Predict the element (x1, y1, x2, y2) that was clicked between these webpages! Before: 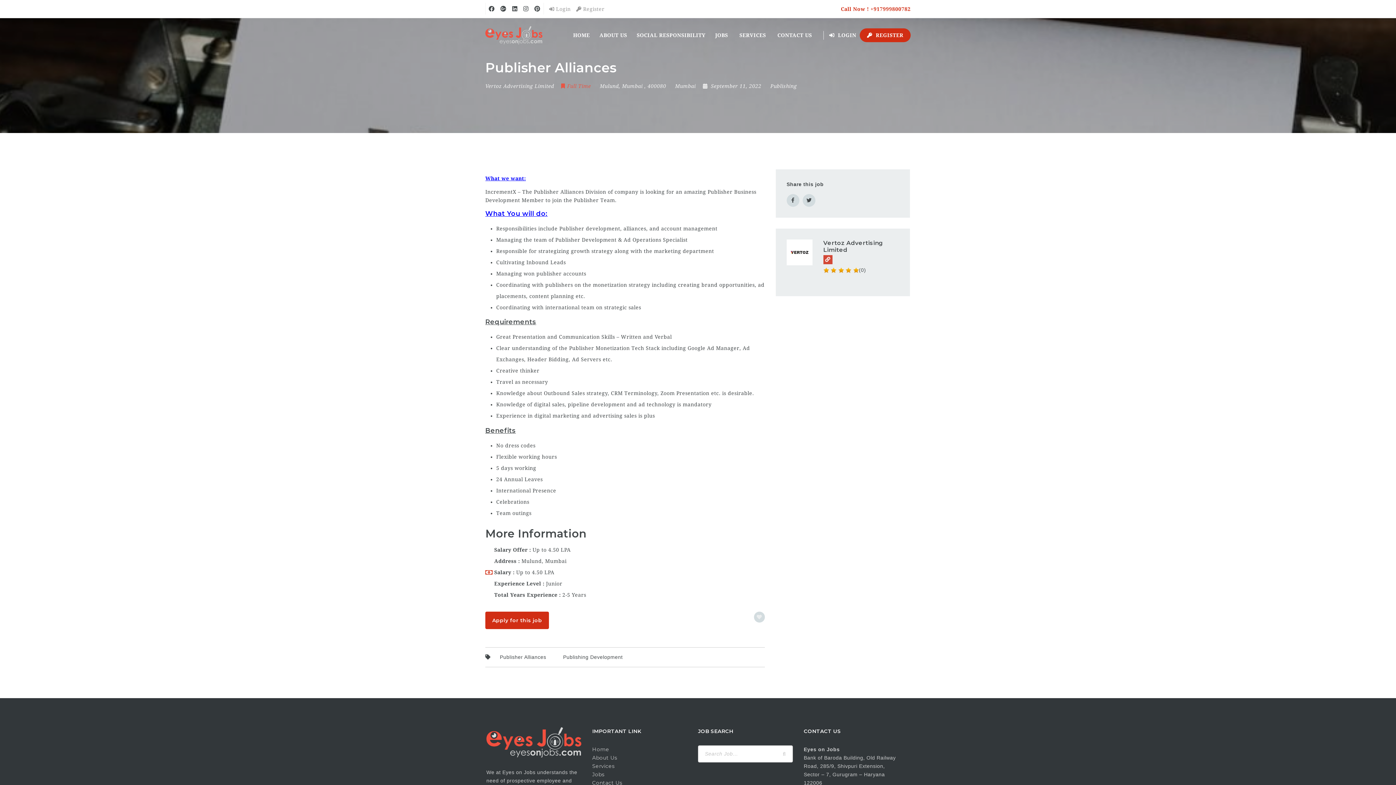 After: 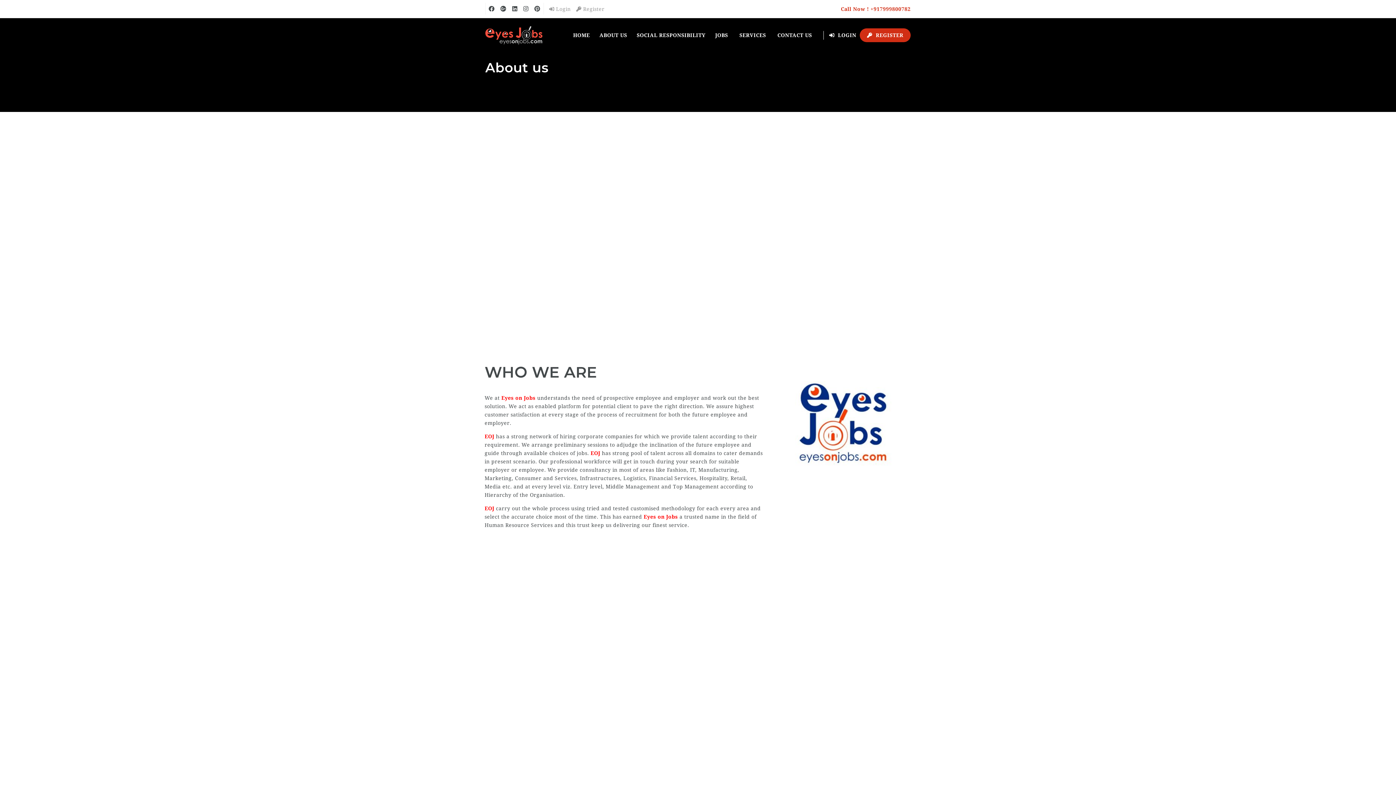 Action: bbox: (595, 18, 631, 52) label: ABOUT US